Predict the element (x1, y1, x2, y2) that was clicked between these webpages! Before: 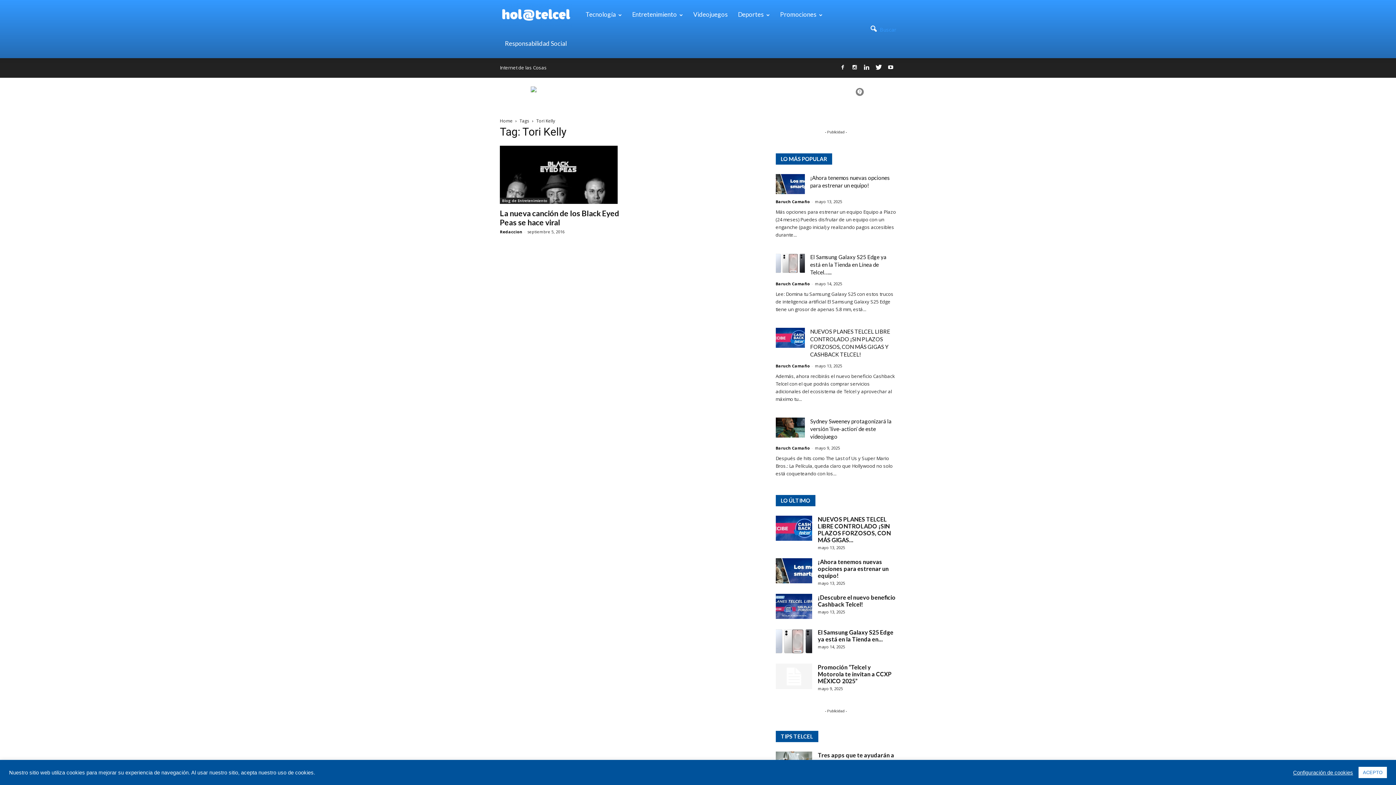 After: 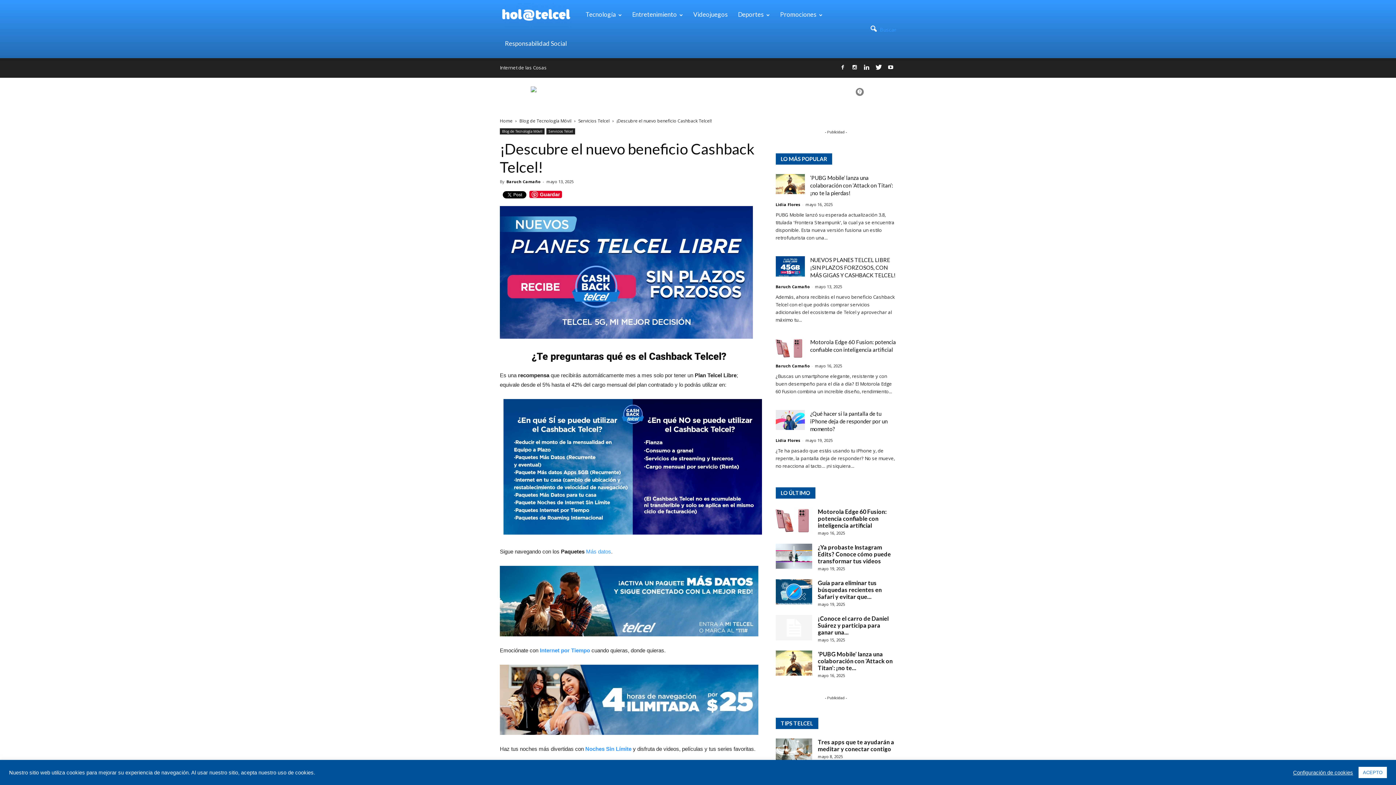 Action: bbox: (775, 594, 812, 619)